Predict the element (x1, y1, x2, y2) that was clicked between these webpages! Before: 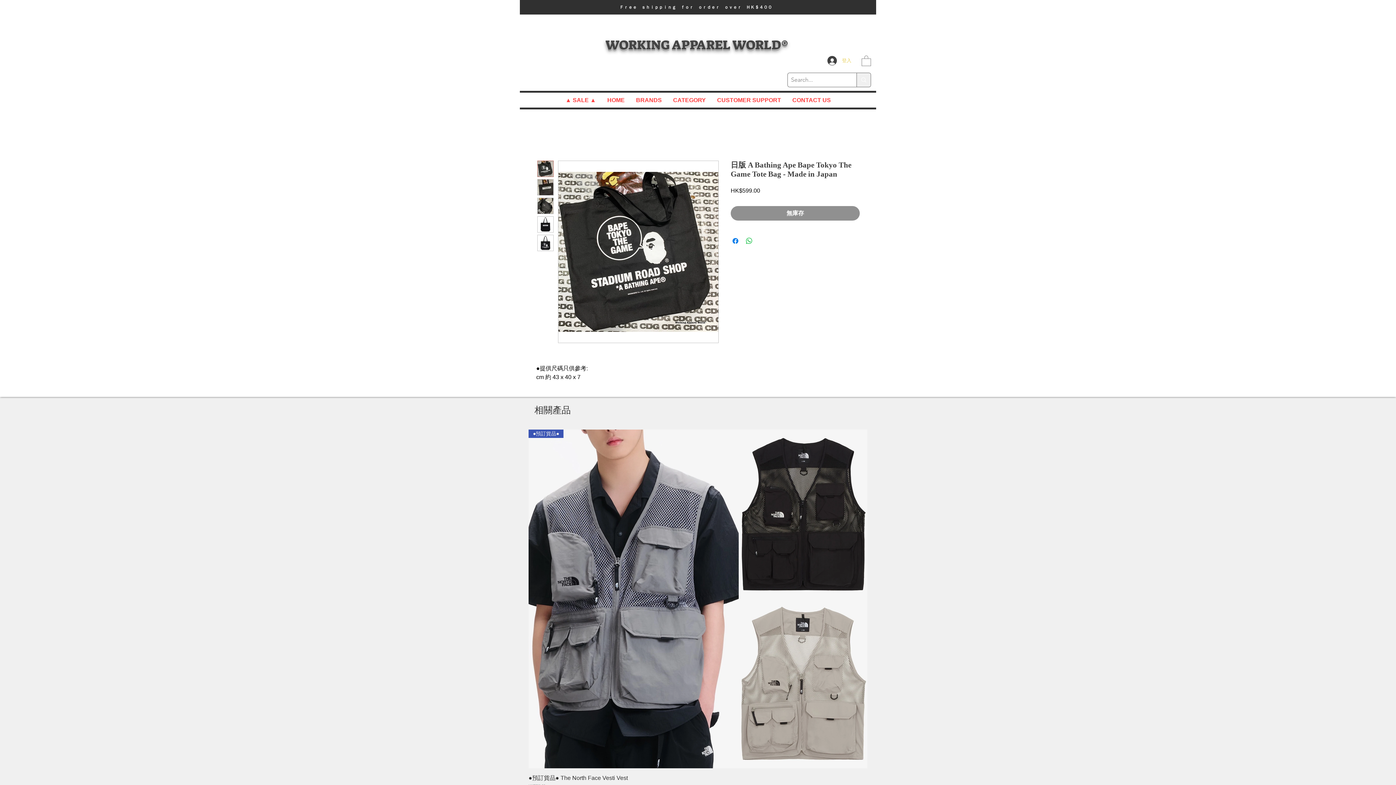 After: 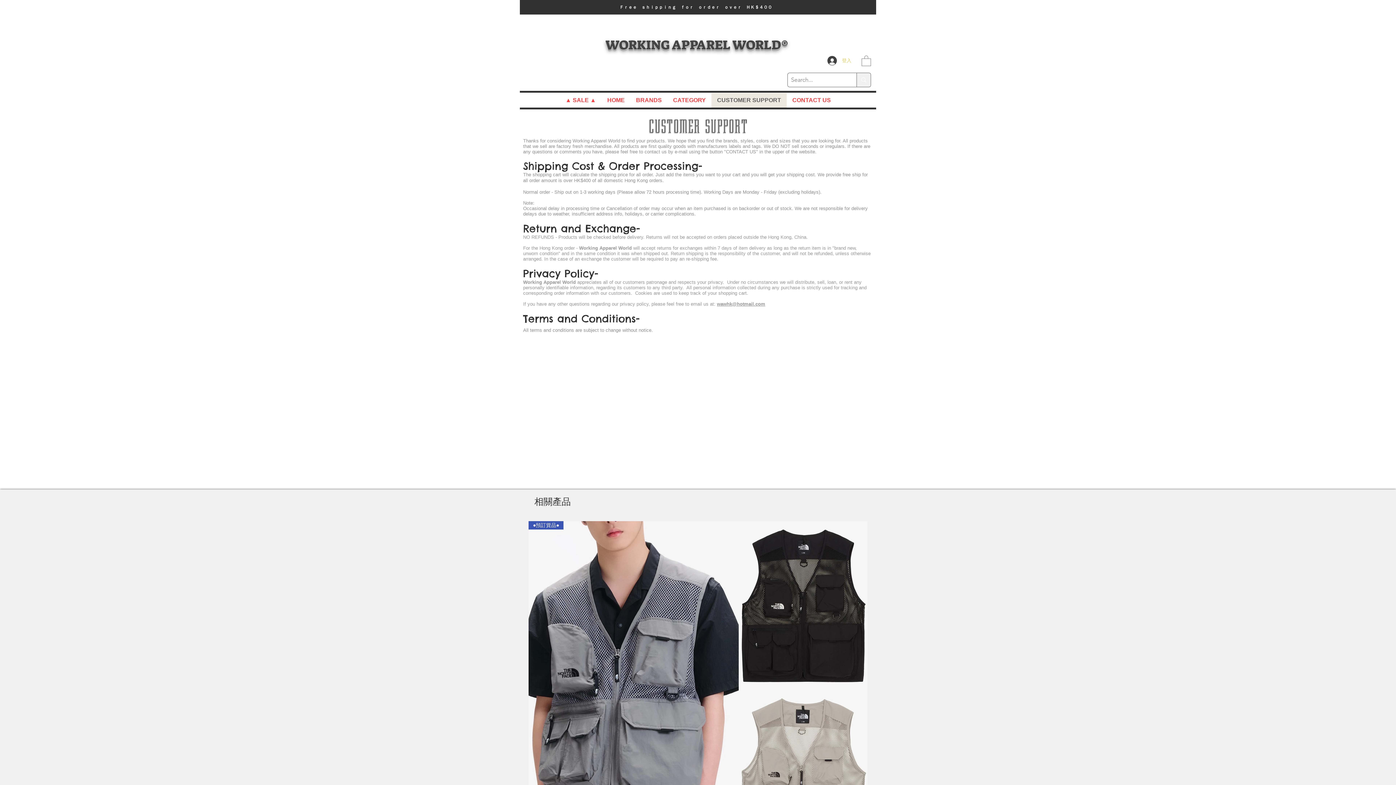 Action: bbox: (711, 93, 786, 107) label: CUSTOMER SUPPORT